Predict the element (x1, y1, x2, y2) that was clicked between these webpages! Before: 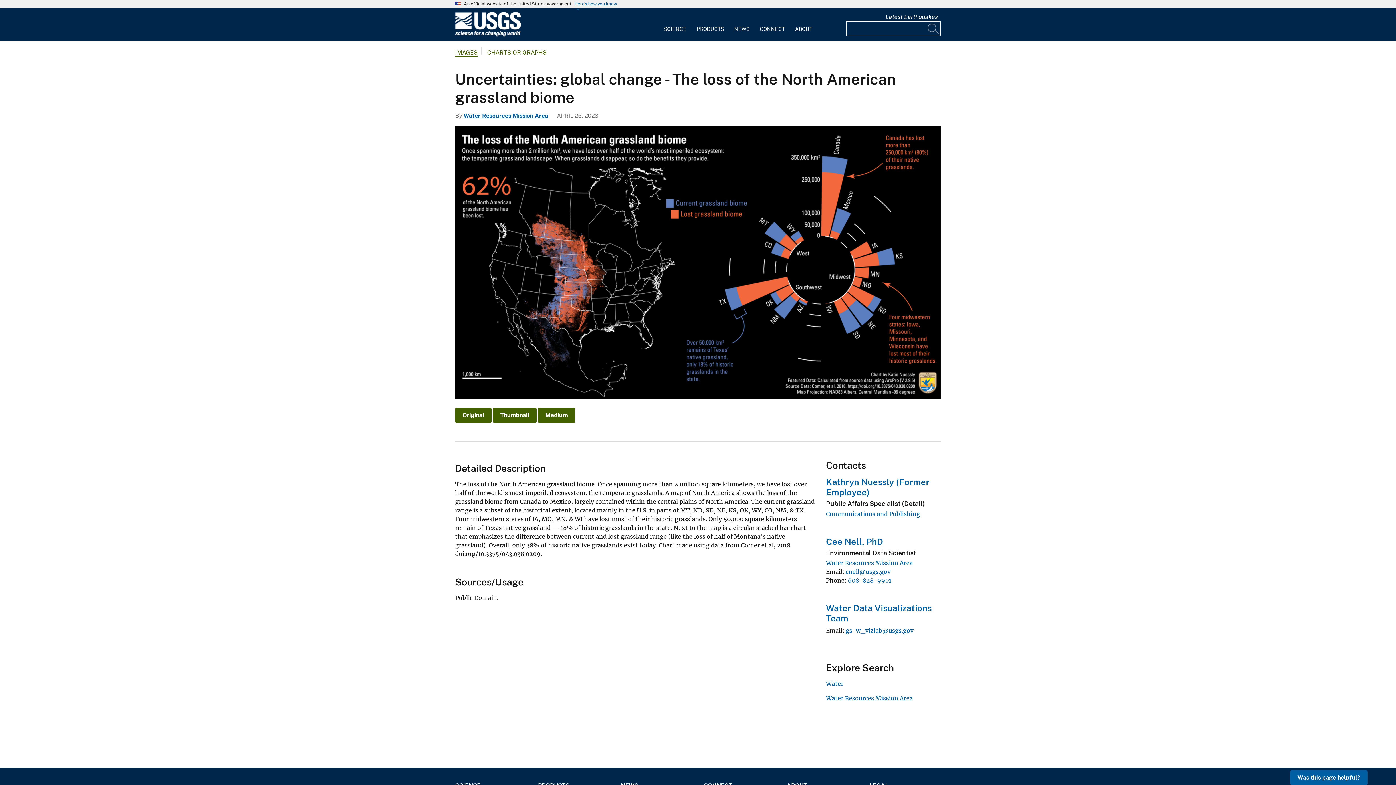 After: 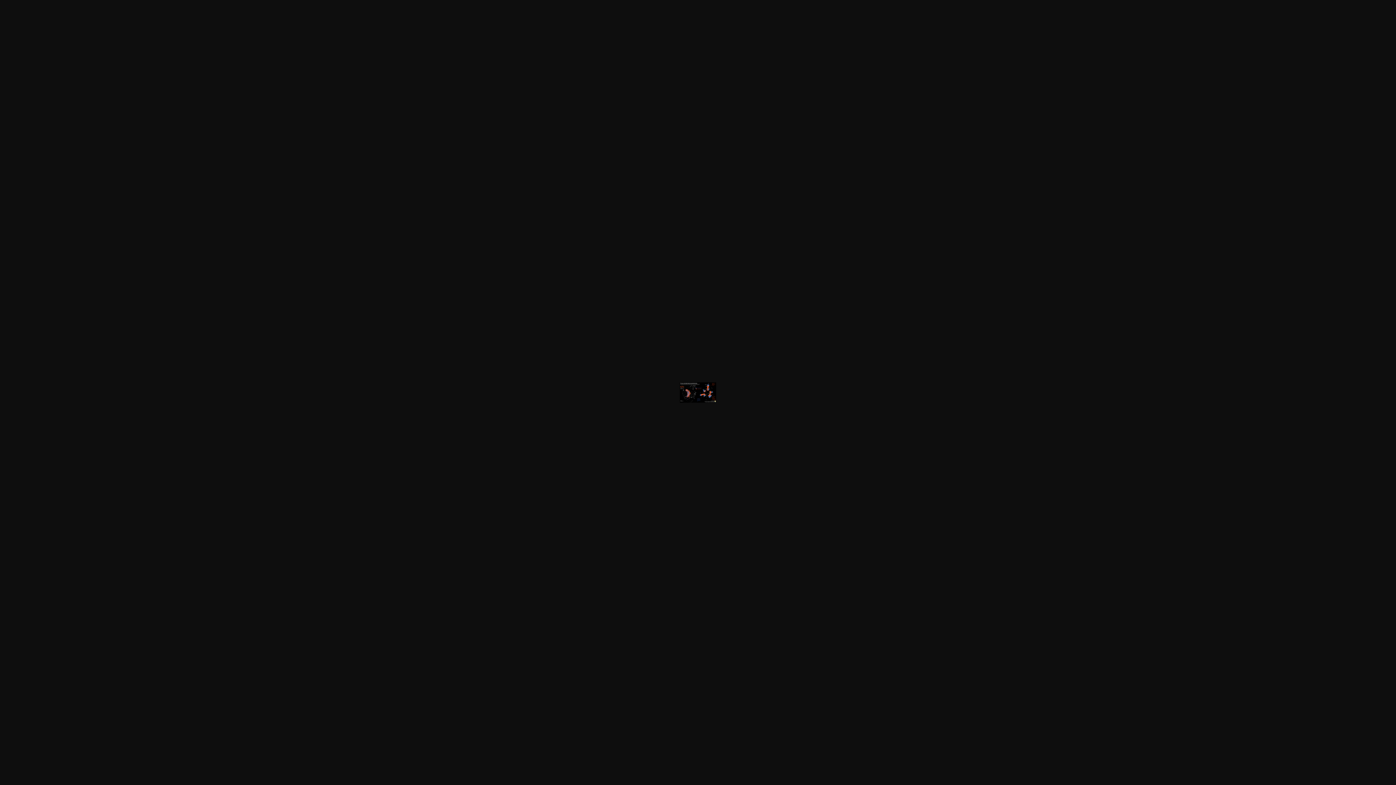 Action: bbox: (493, 408, 536, 423) label: Thumbnail